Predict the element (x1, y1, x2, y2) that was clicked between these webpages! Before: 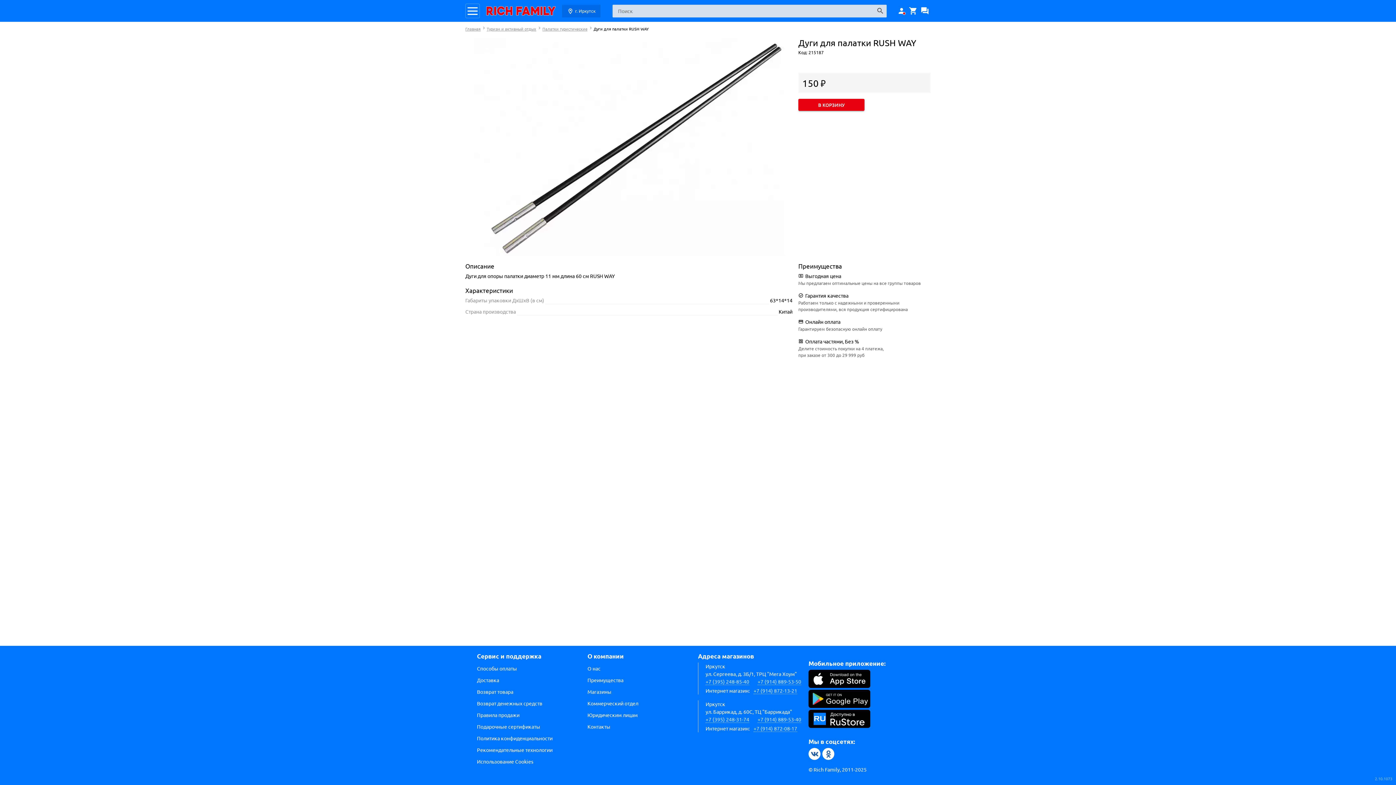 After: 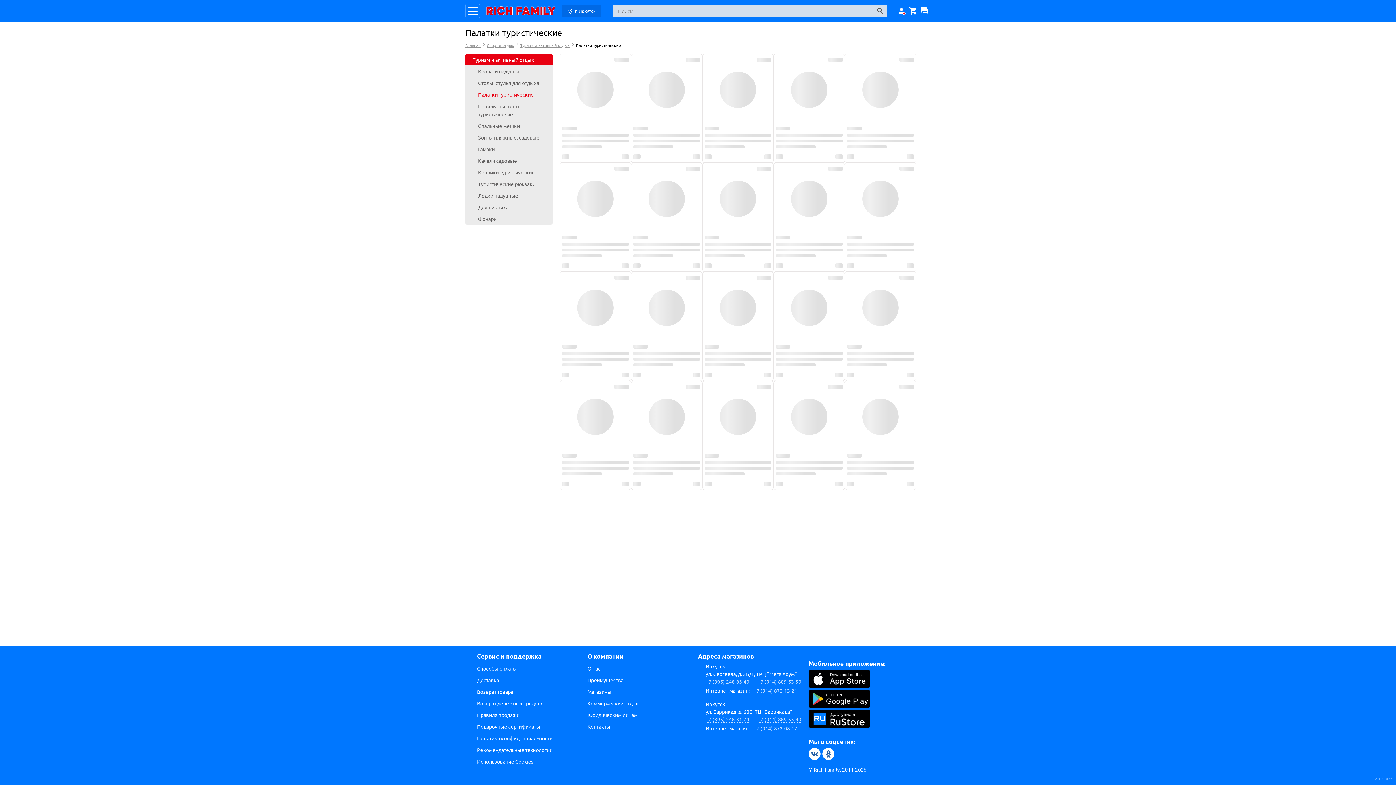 Action: label: Палатки туристические bbox: (542, 25, 587, 31)